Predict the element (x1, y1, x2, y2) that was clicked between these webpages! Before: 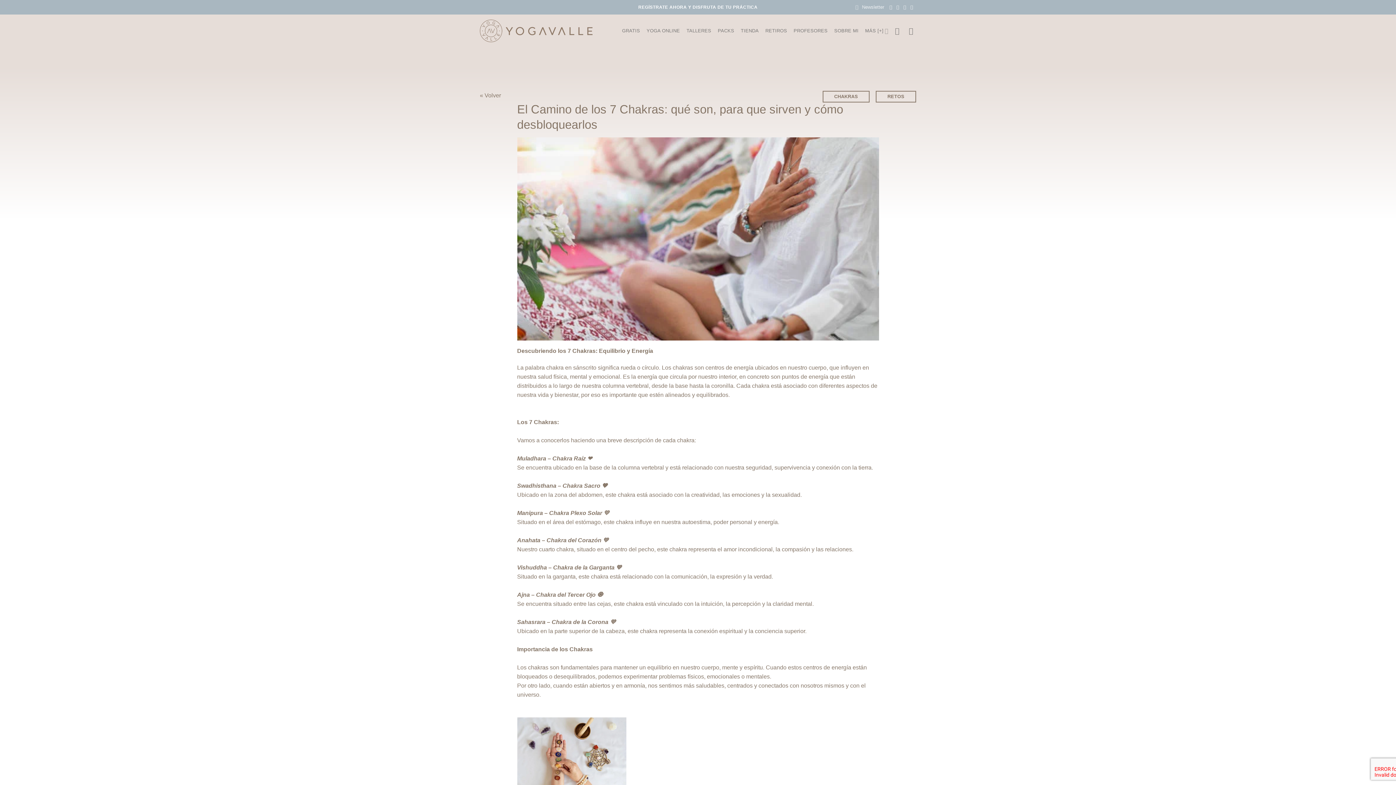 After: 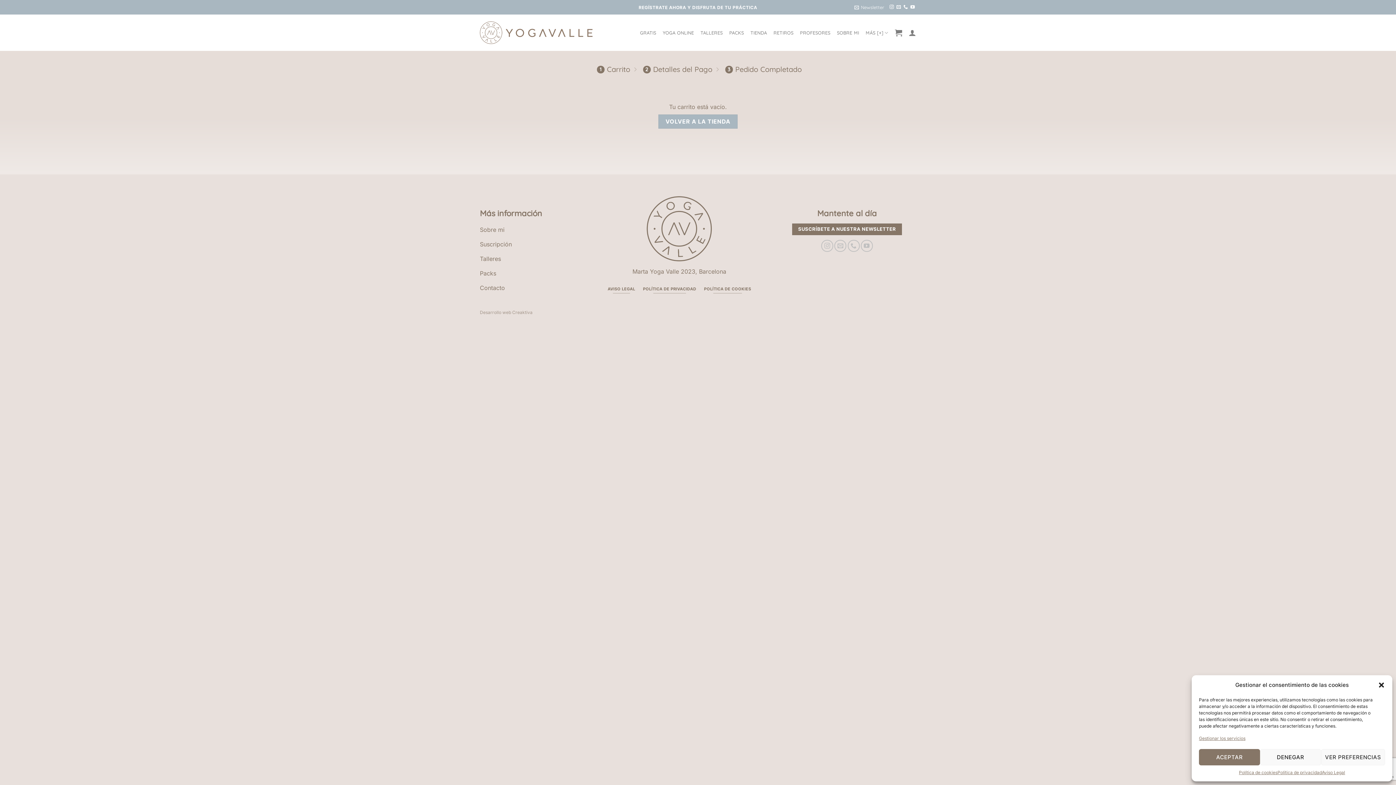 Action: bbox: (895, 22, 902, 38)